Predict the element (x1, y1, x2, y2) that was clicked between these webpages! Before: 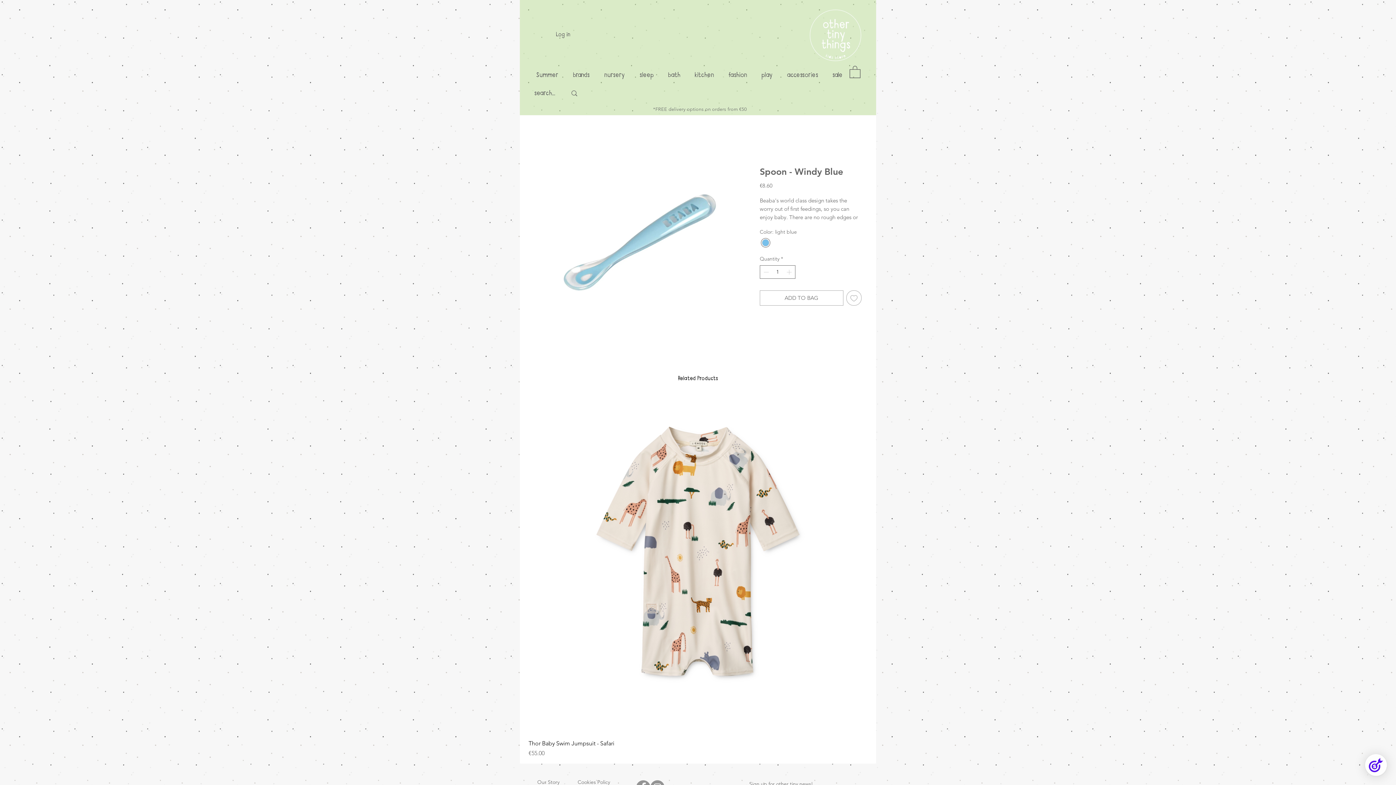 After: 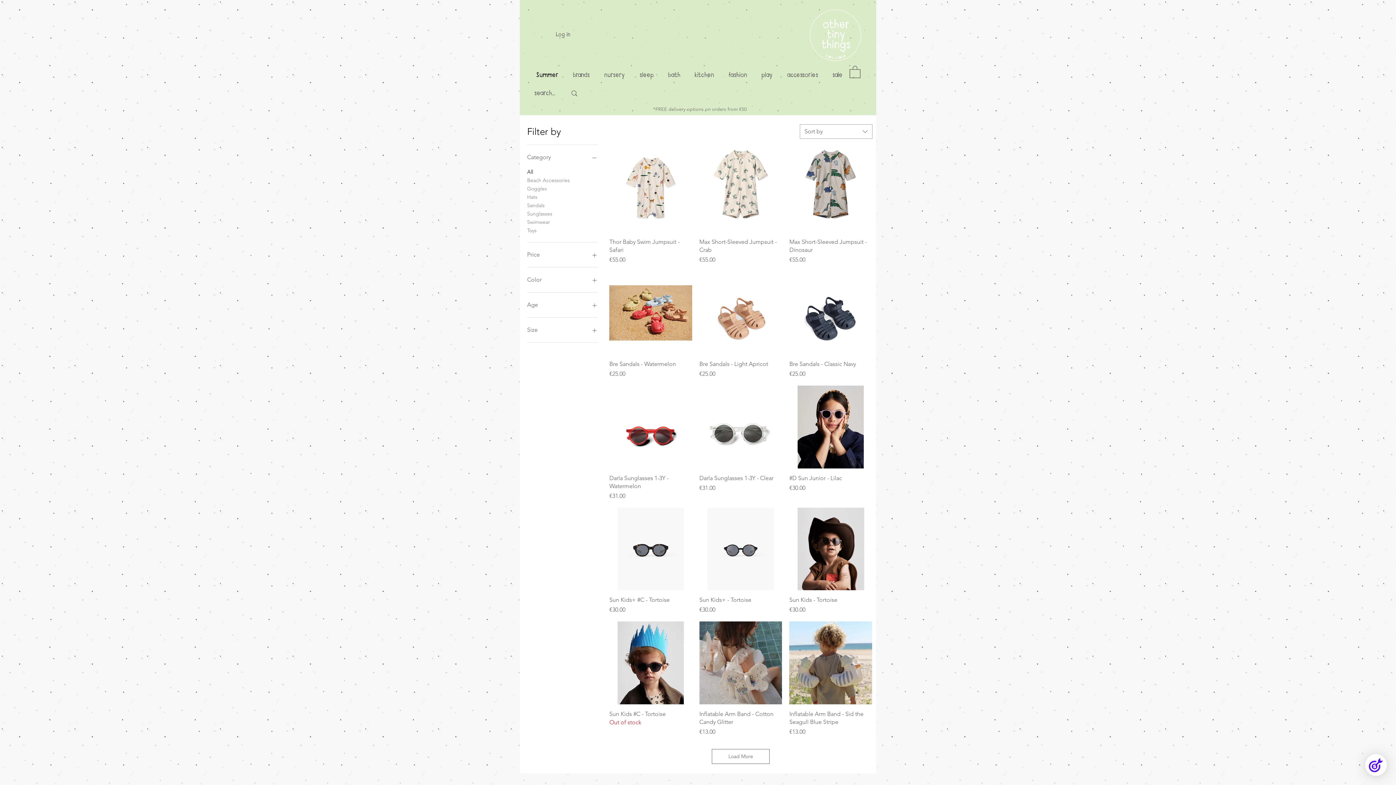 Action: bbox: (529, 66, 565, 84) label: Summer